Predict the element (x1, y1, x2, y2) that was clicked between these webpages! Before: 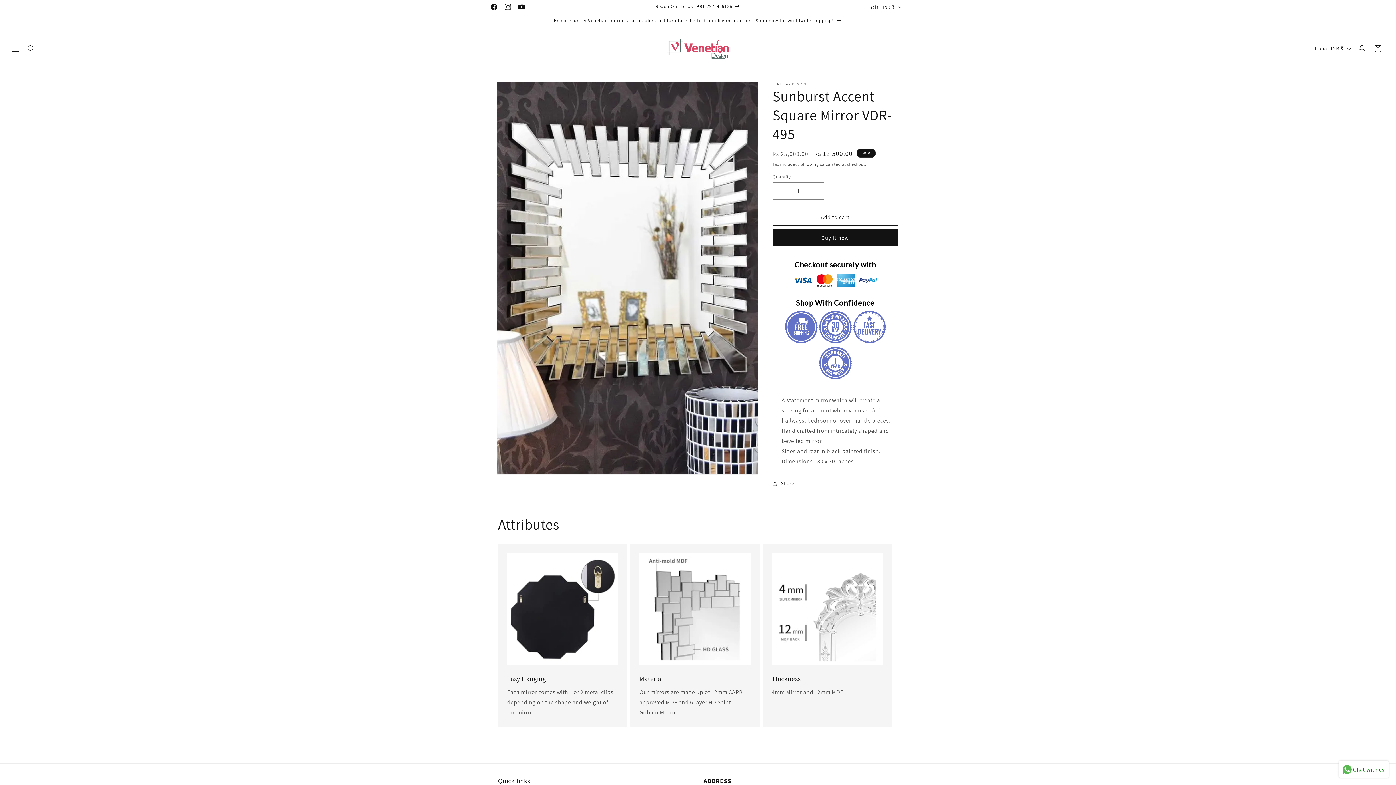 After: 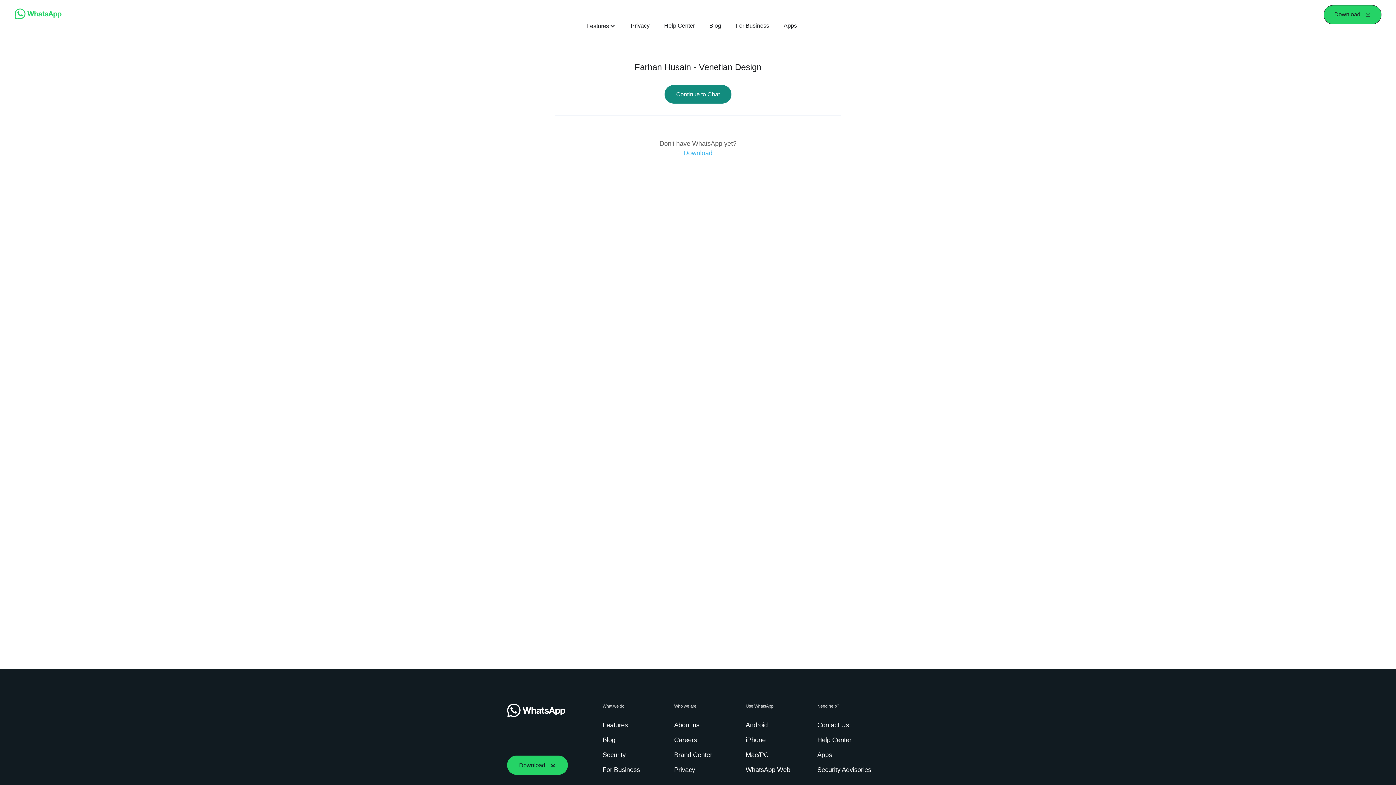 Action: label: Reach Out To Us : +91-7972429126 bbox: (655, 0, 740, 13)